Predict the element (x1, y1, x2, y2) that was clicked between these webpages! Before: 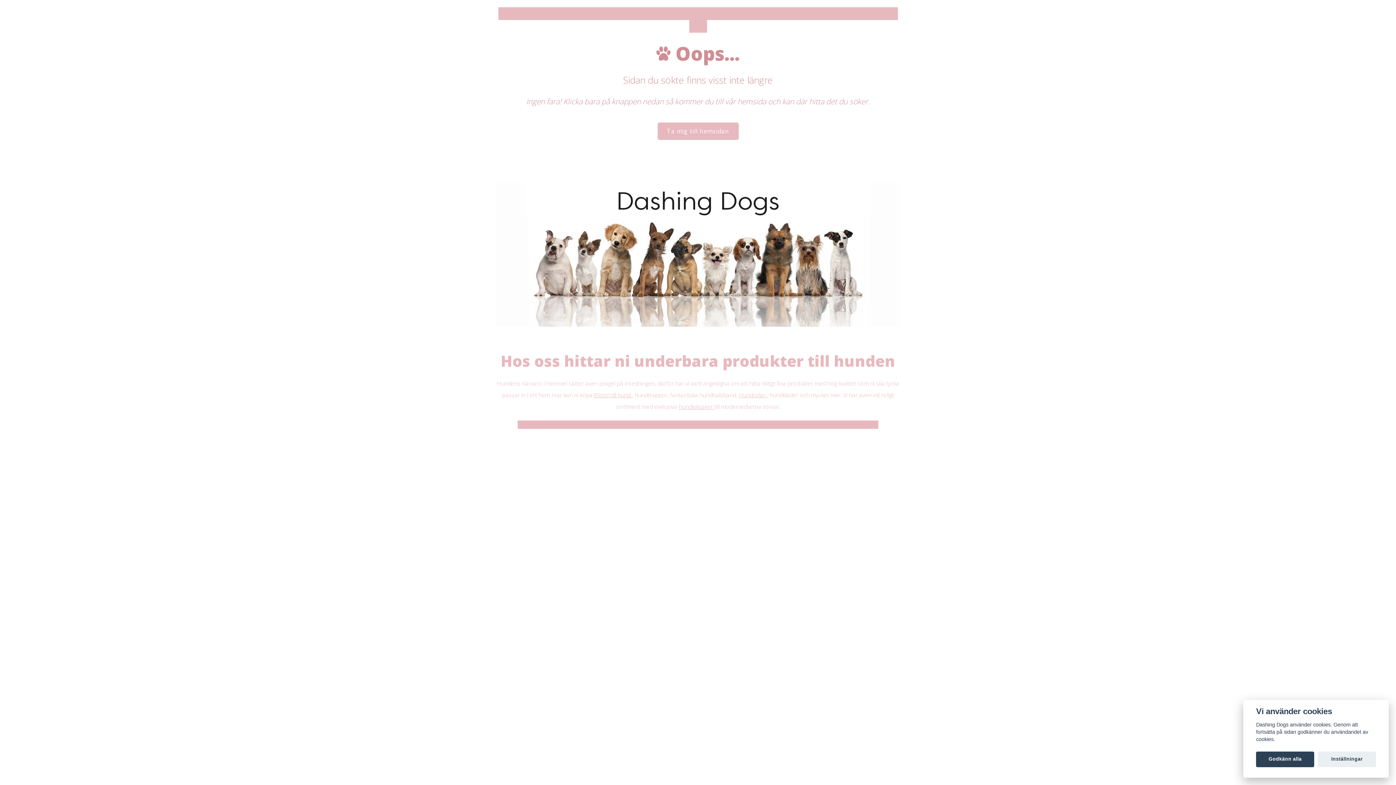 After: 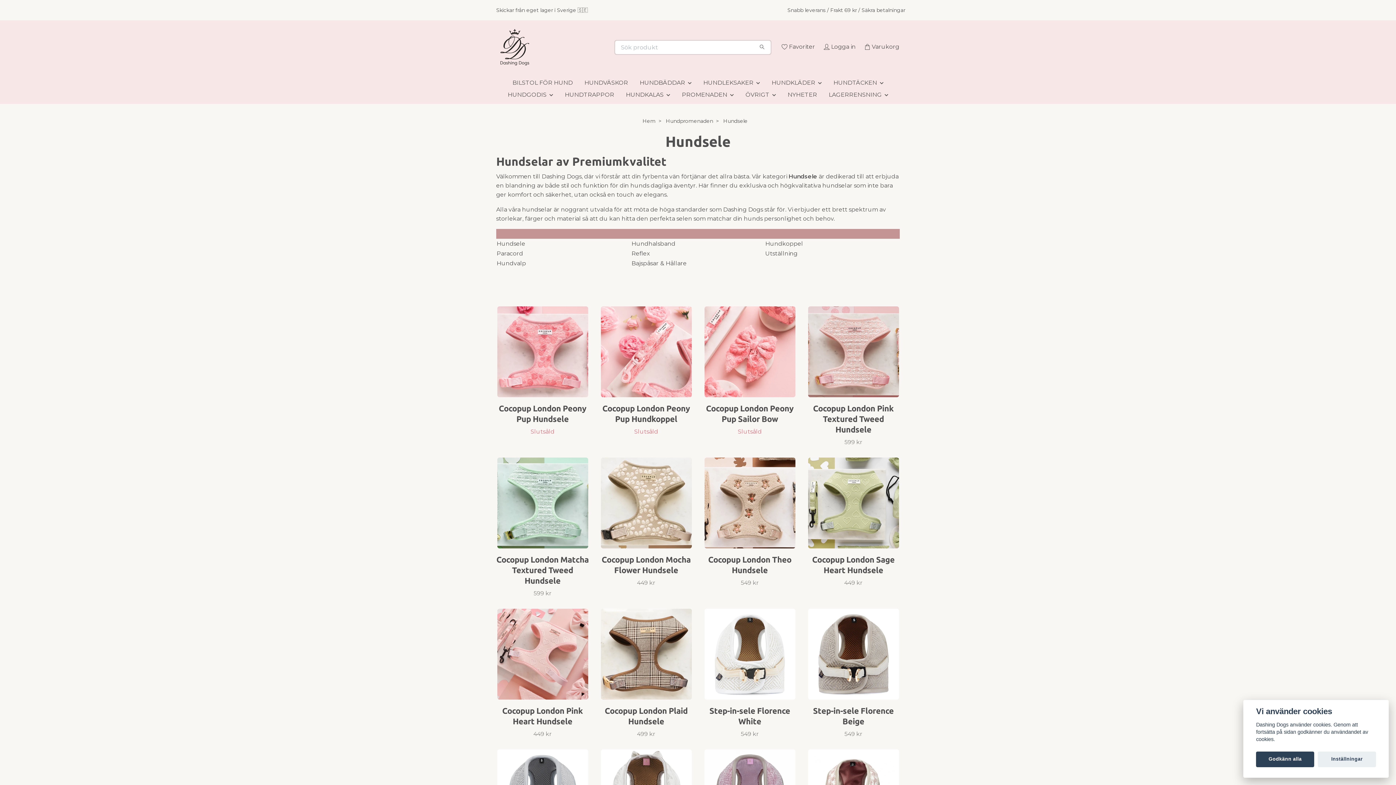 Action: label: Hundselar  bbox: (738, 391, 767, 399)